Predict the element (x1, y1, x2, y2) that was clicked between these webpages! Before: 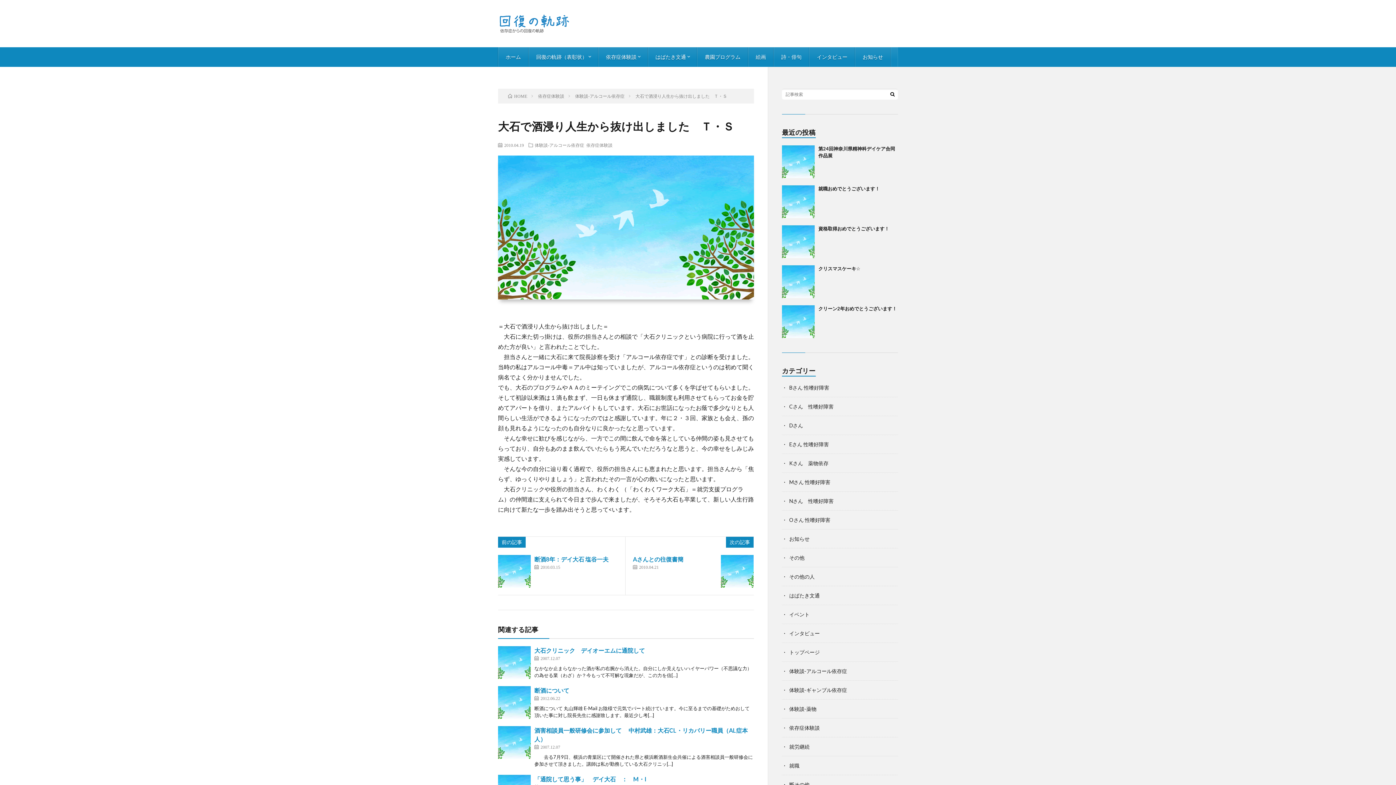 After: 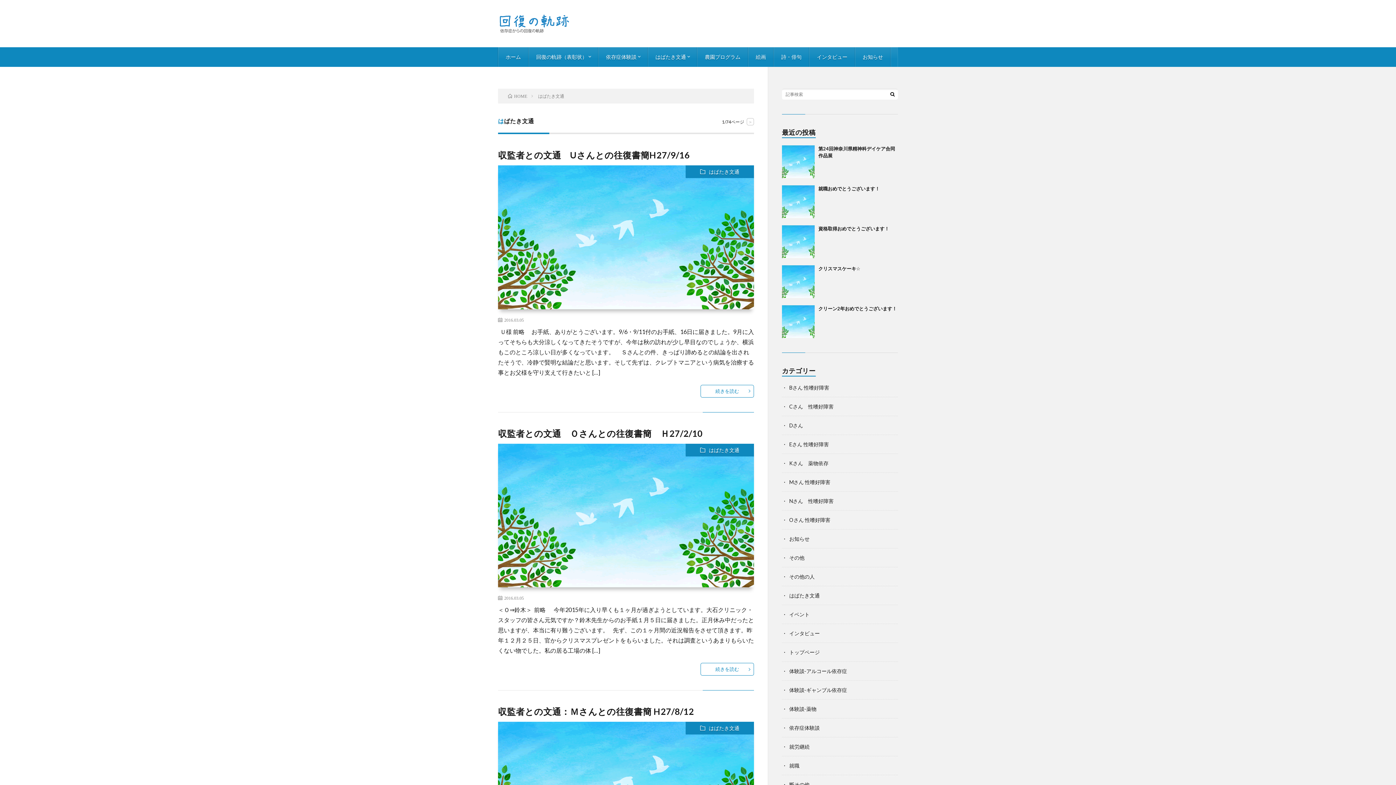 Action: bbox: (789, 592, 820, 598) label: はばたき文通